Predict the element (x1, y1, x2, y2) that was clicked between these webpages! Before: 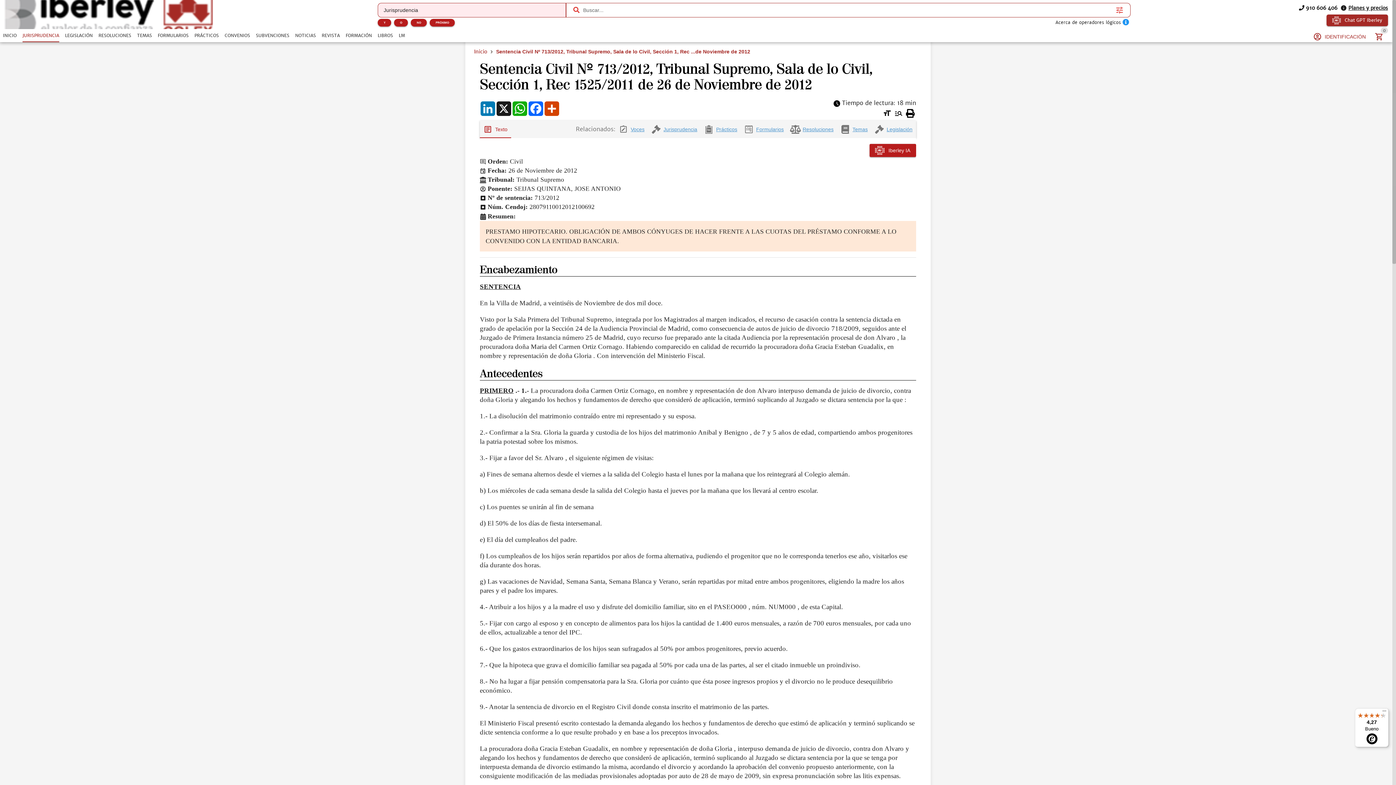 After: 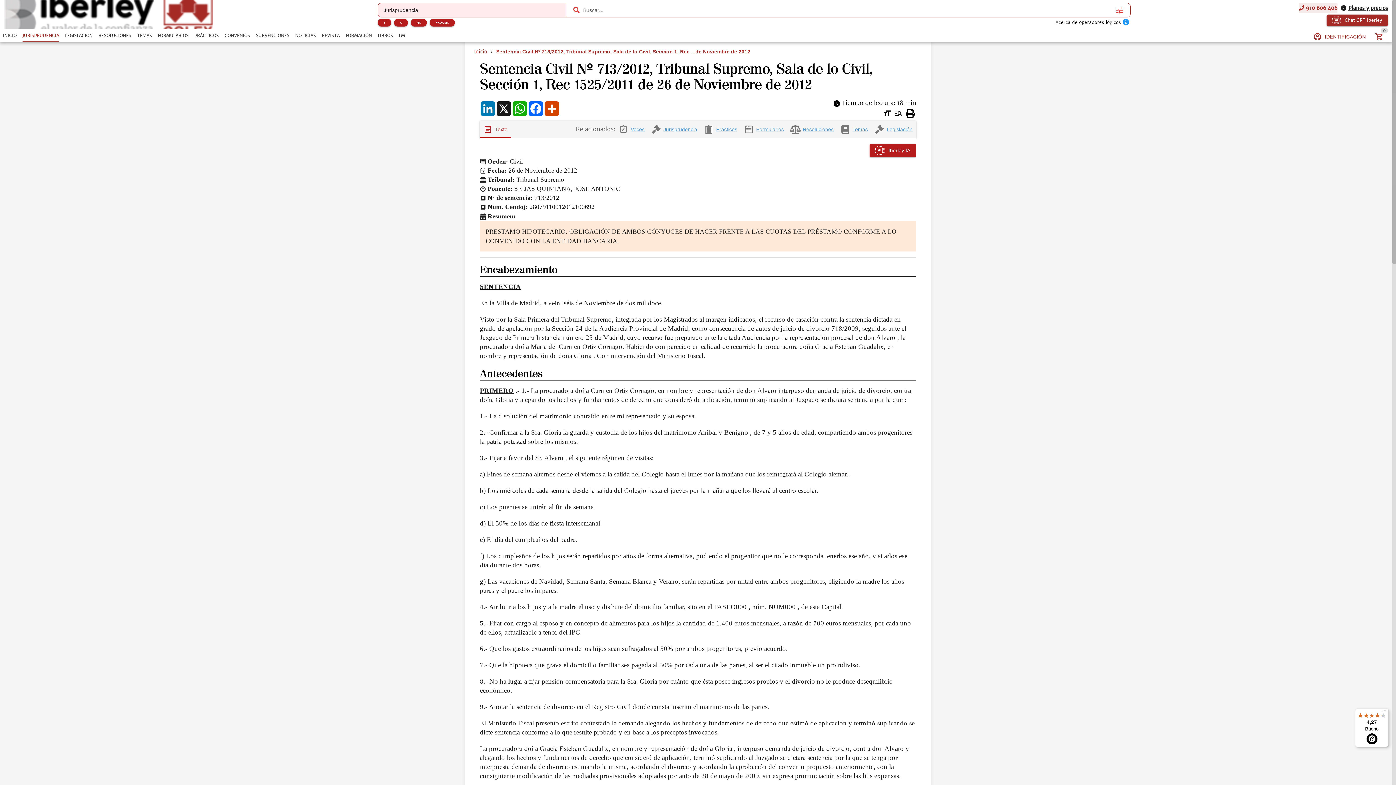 Action: label: 910 606 406 bbox: (1299, 2, 1337, 13)